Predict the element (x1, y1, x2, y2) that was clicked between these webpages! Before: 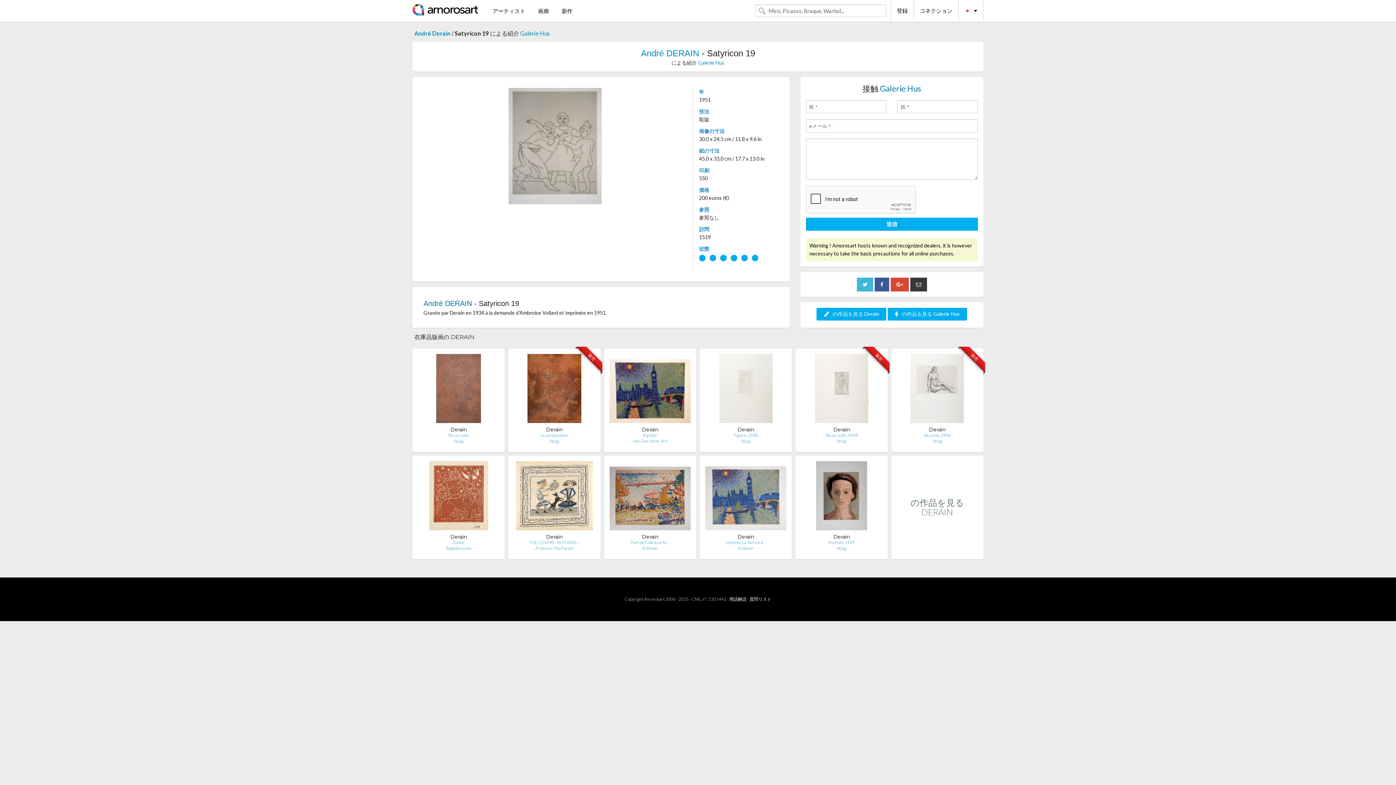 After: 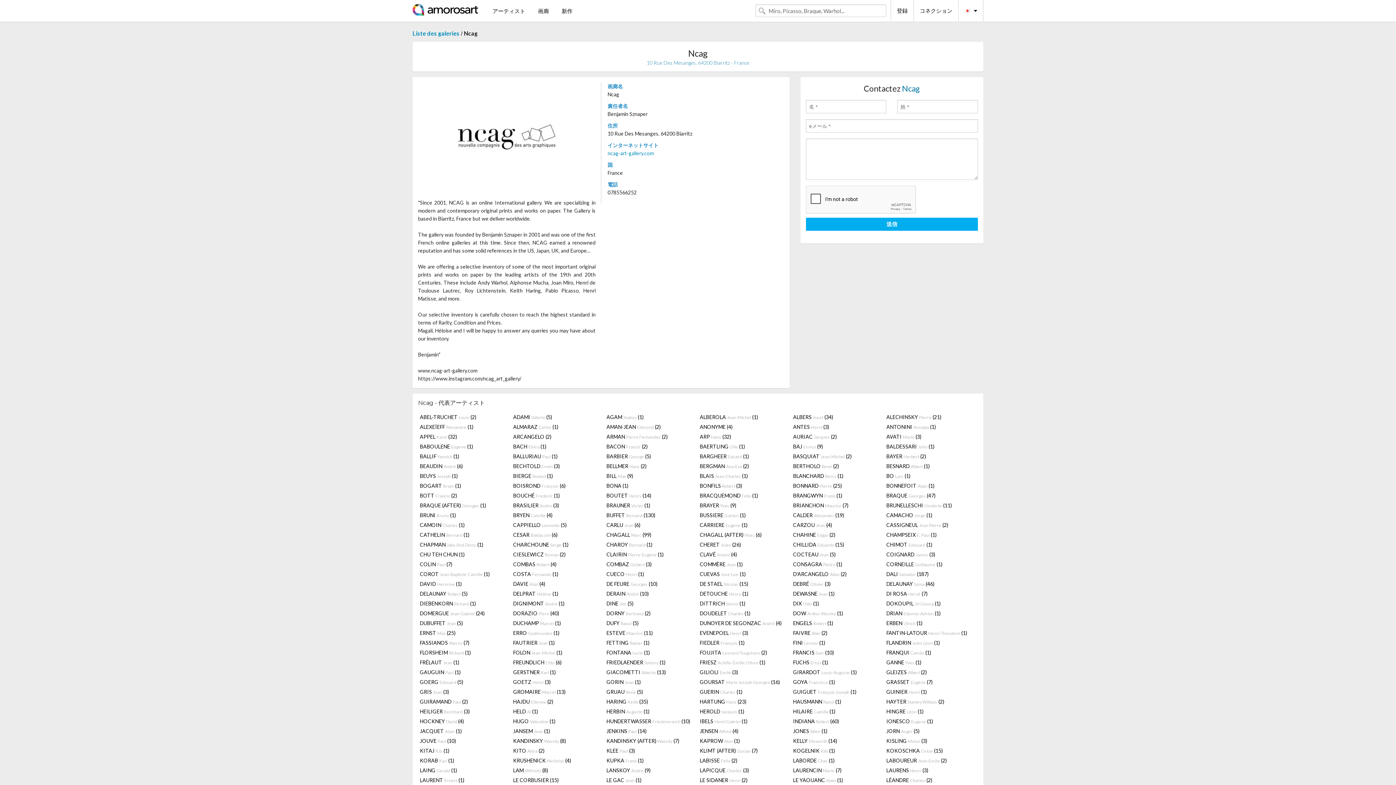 Action: label: Ncag bbox: (549, 438, 559, 444)